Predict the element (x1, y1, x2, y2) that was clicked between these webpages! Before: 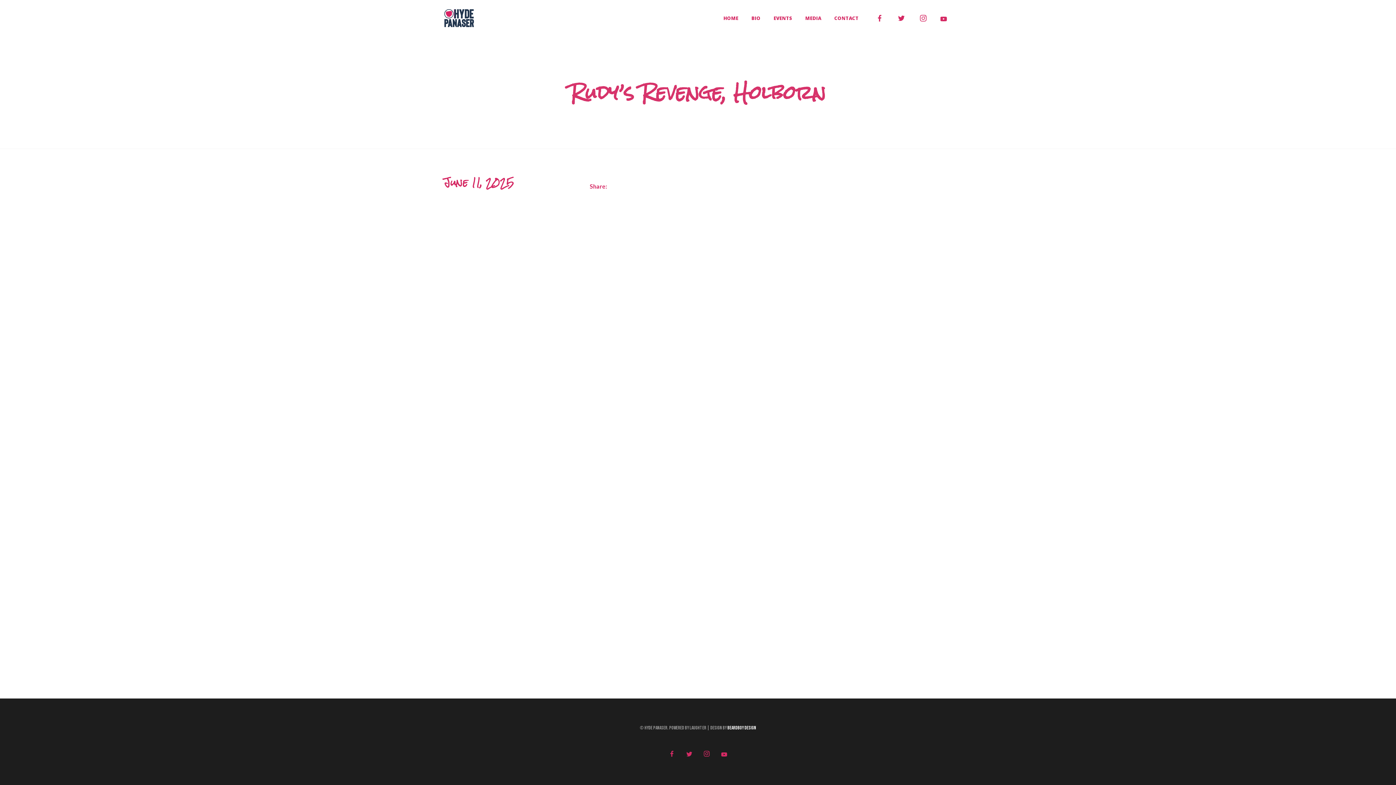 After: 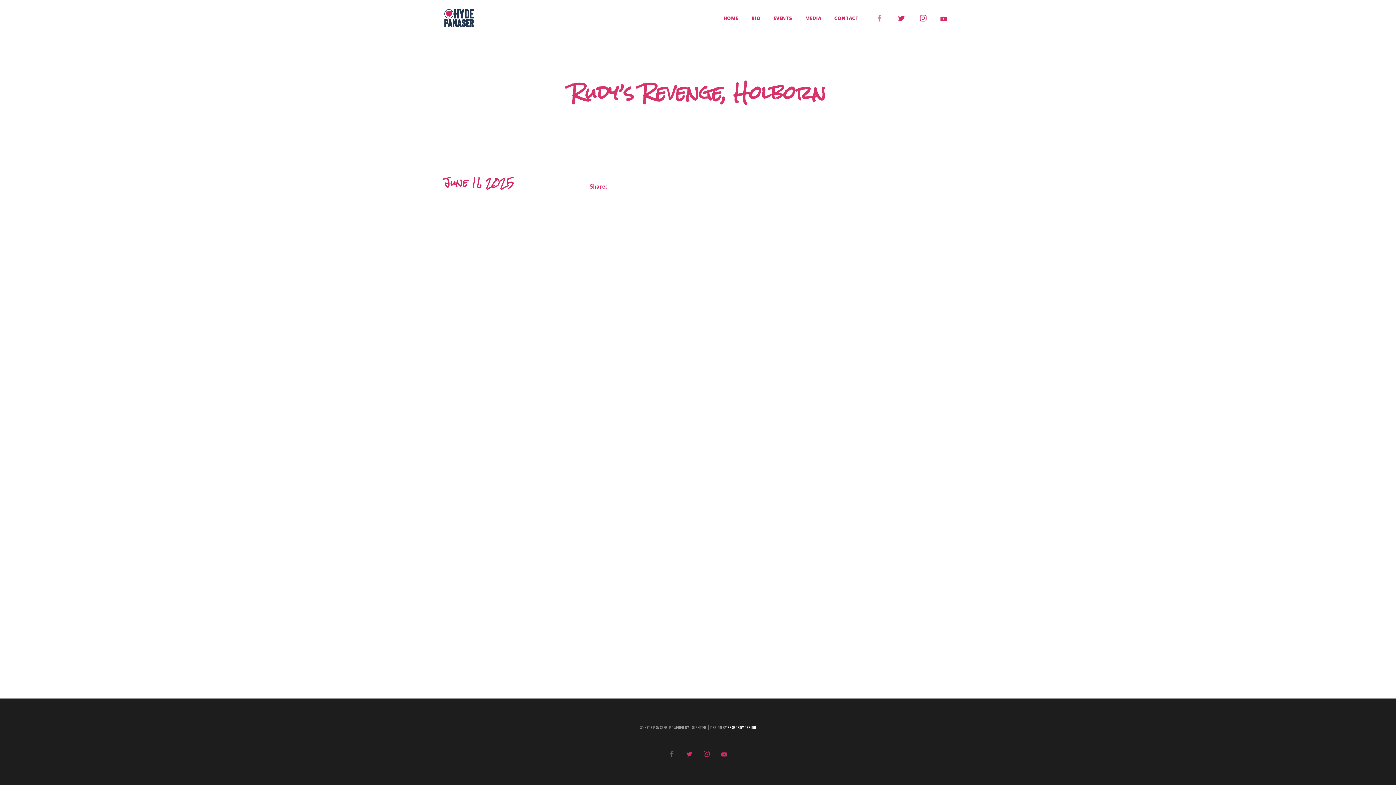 Action: bbox: (874, 12, 885, 24)